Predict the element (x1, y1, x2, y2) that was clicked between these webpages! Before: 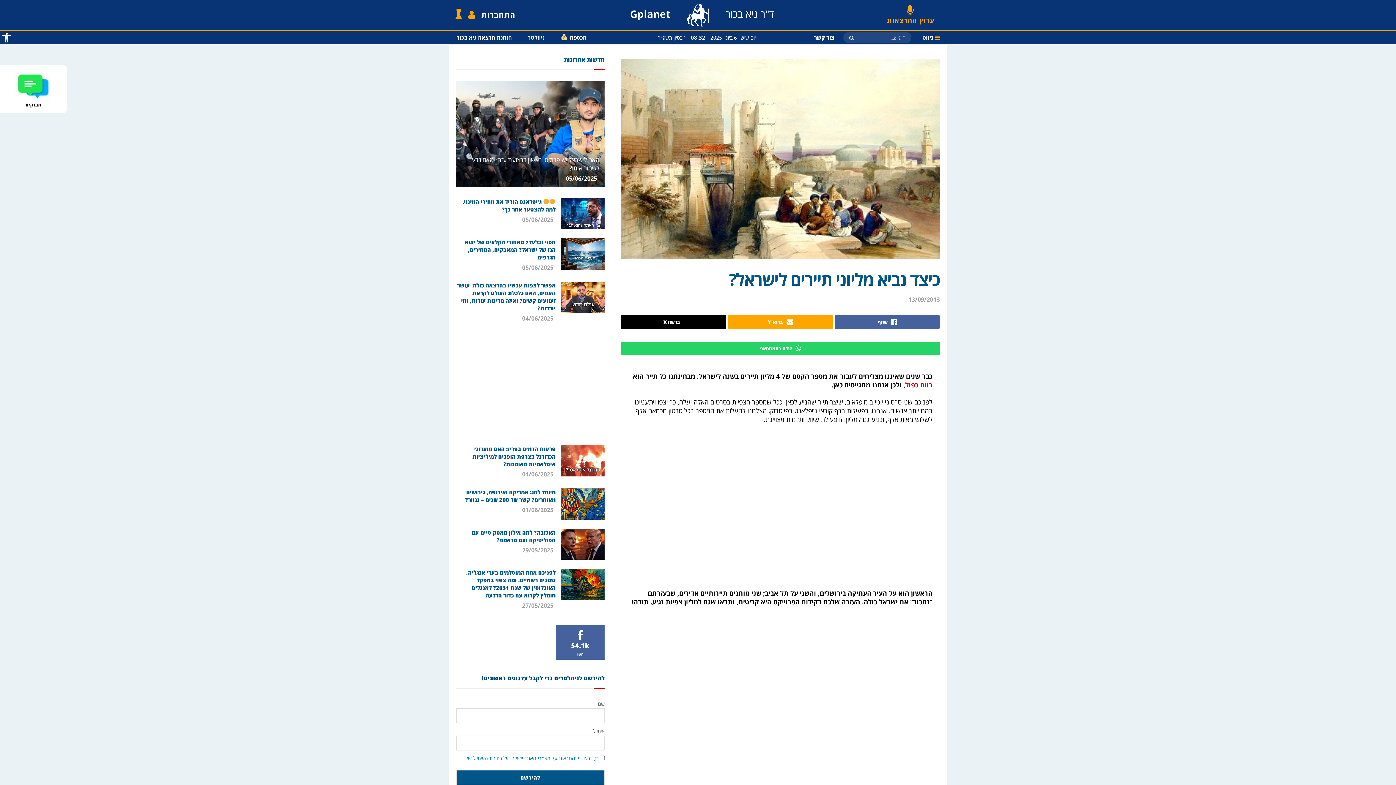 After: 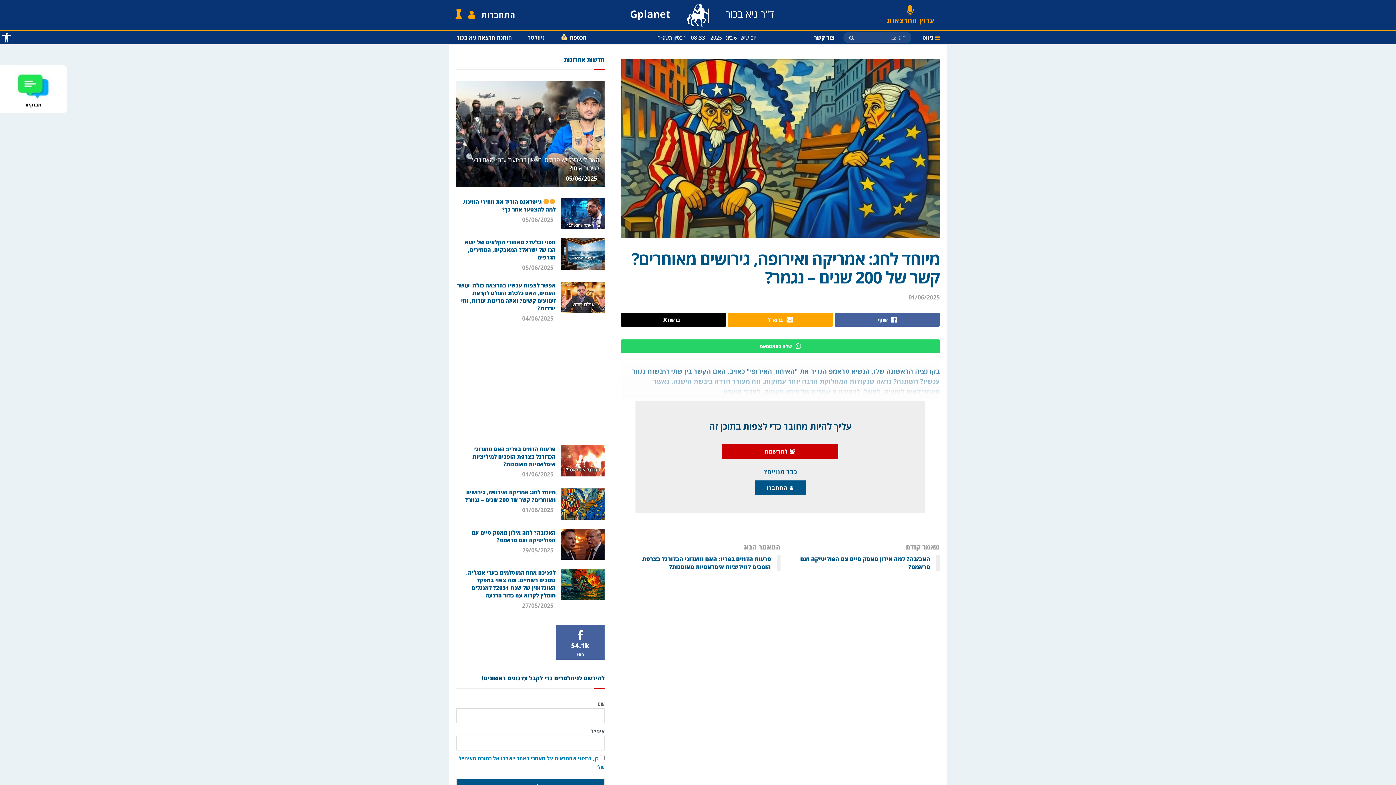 Action: label: מיוחד לחג: אמריקה ואירופה, גירושים מאוחרים? קשר של 200 שנים – נגמר? bbox: (465, 488, 555, 503)